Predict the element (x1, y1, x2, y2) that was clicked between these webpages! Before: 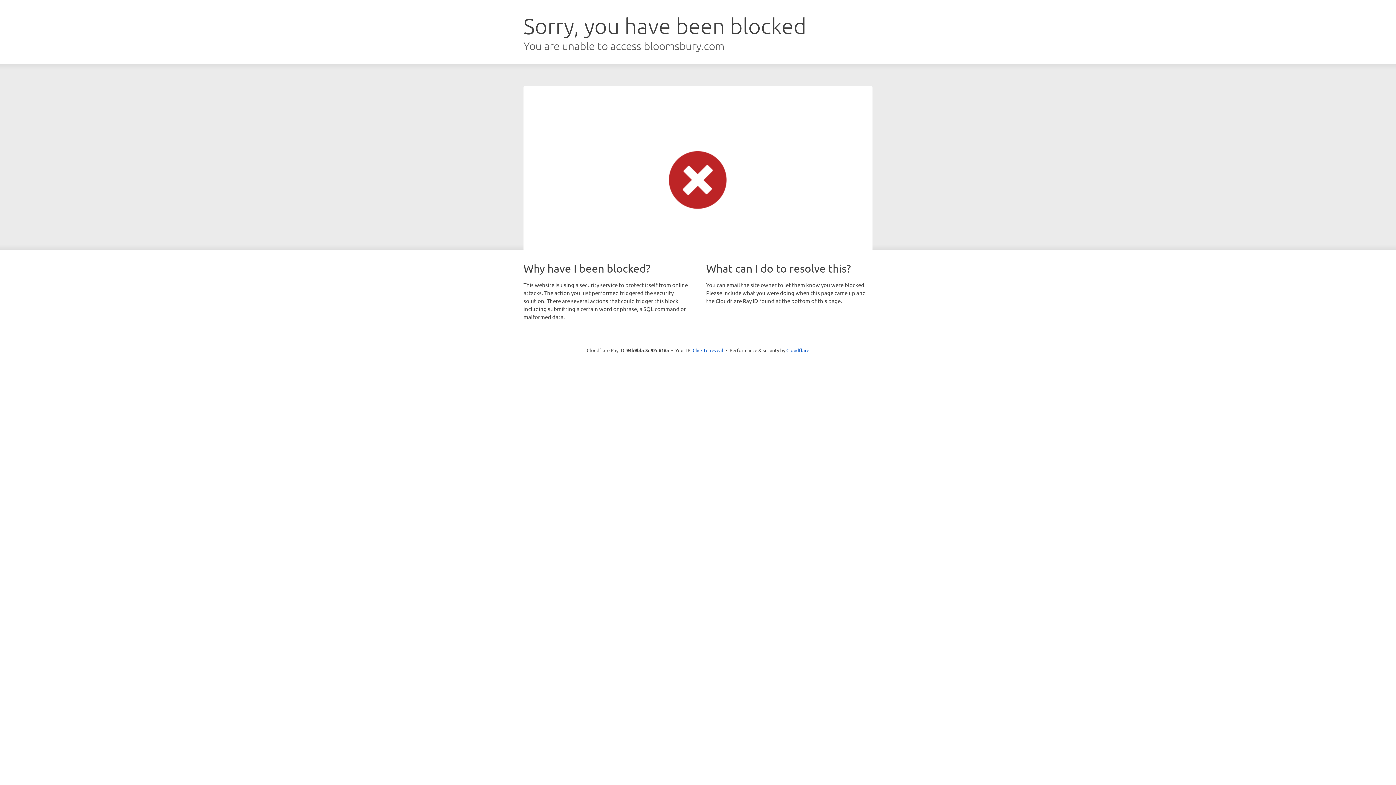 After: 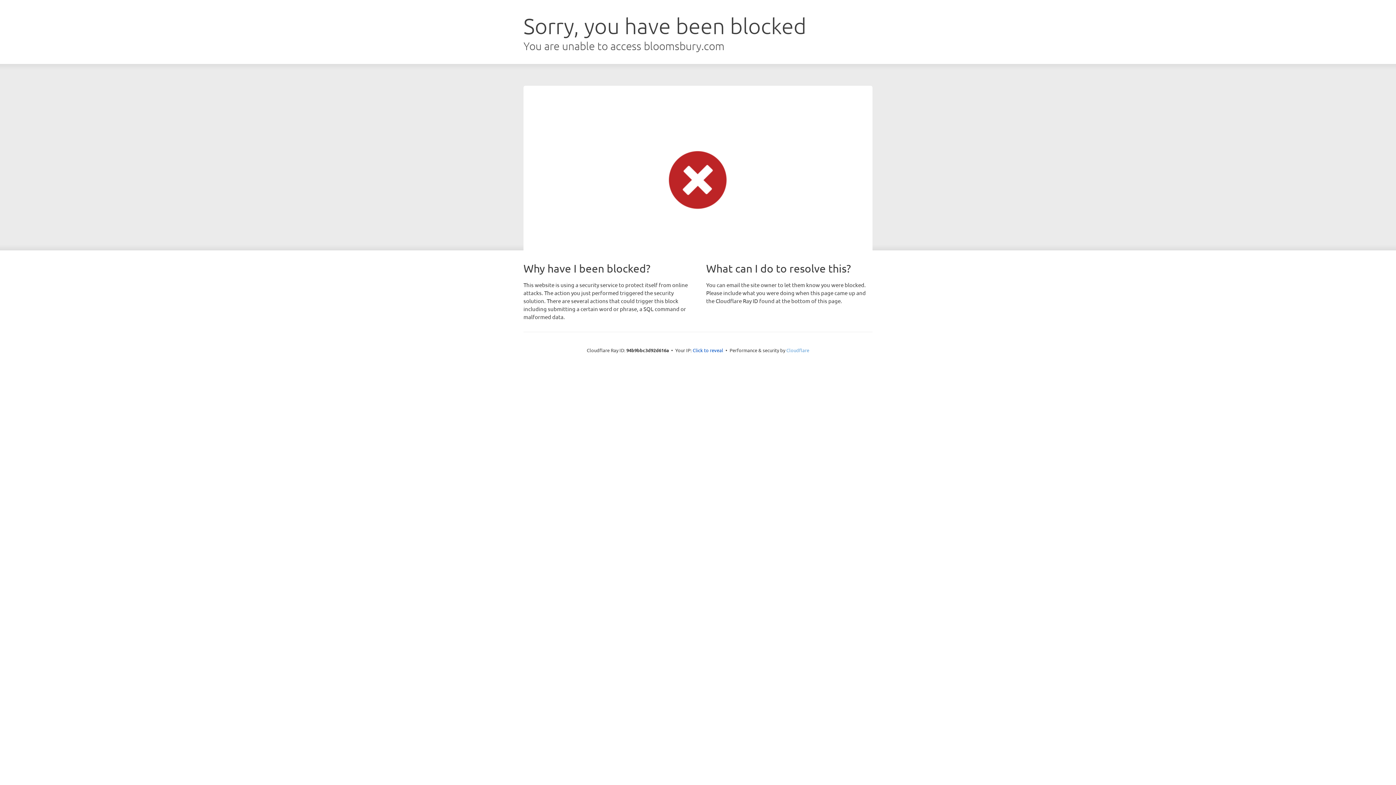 Action: label: Cloudflare bbox: (786, 347, 809, 353)